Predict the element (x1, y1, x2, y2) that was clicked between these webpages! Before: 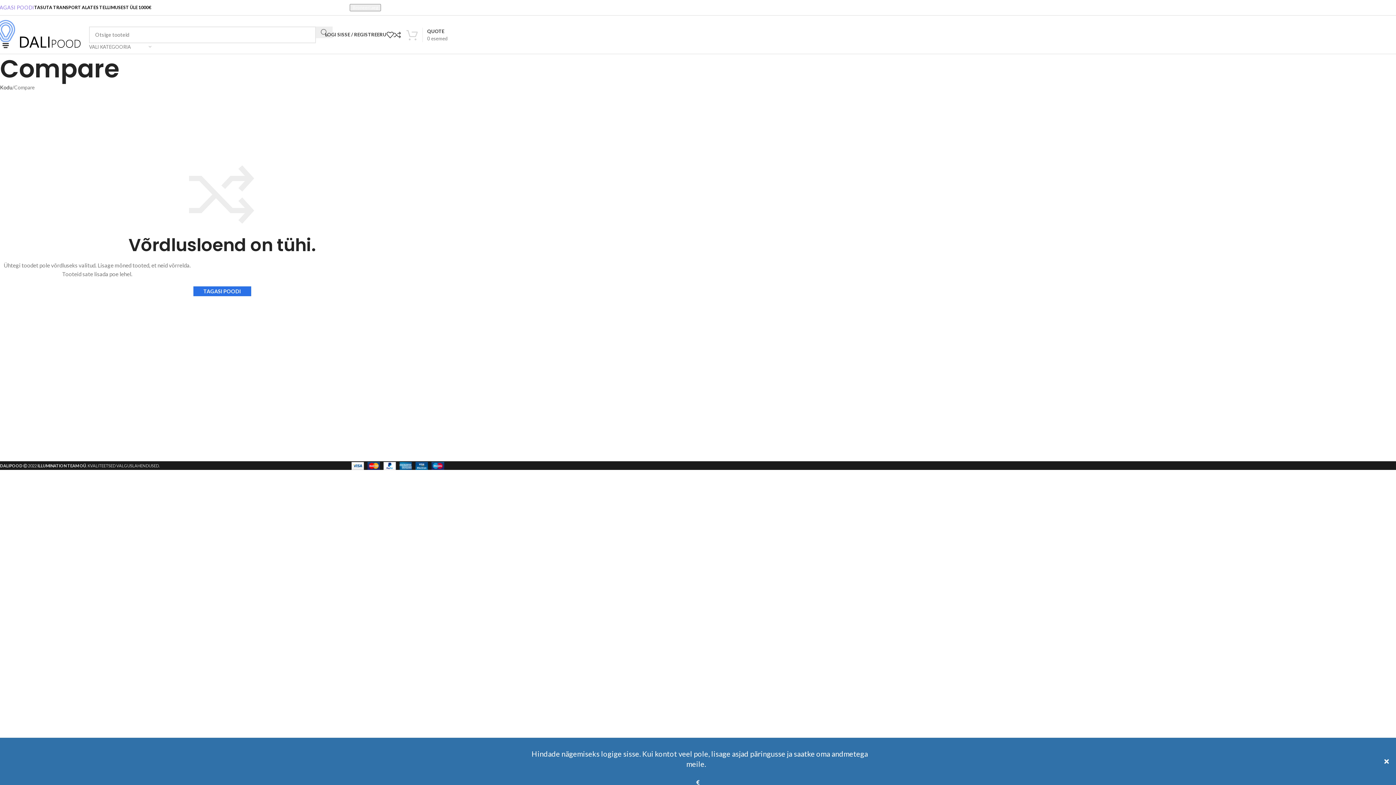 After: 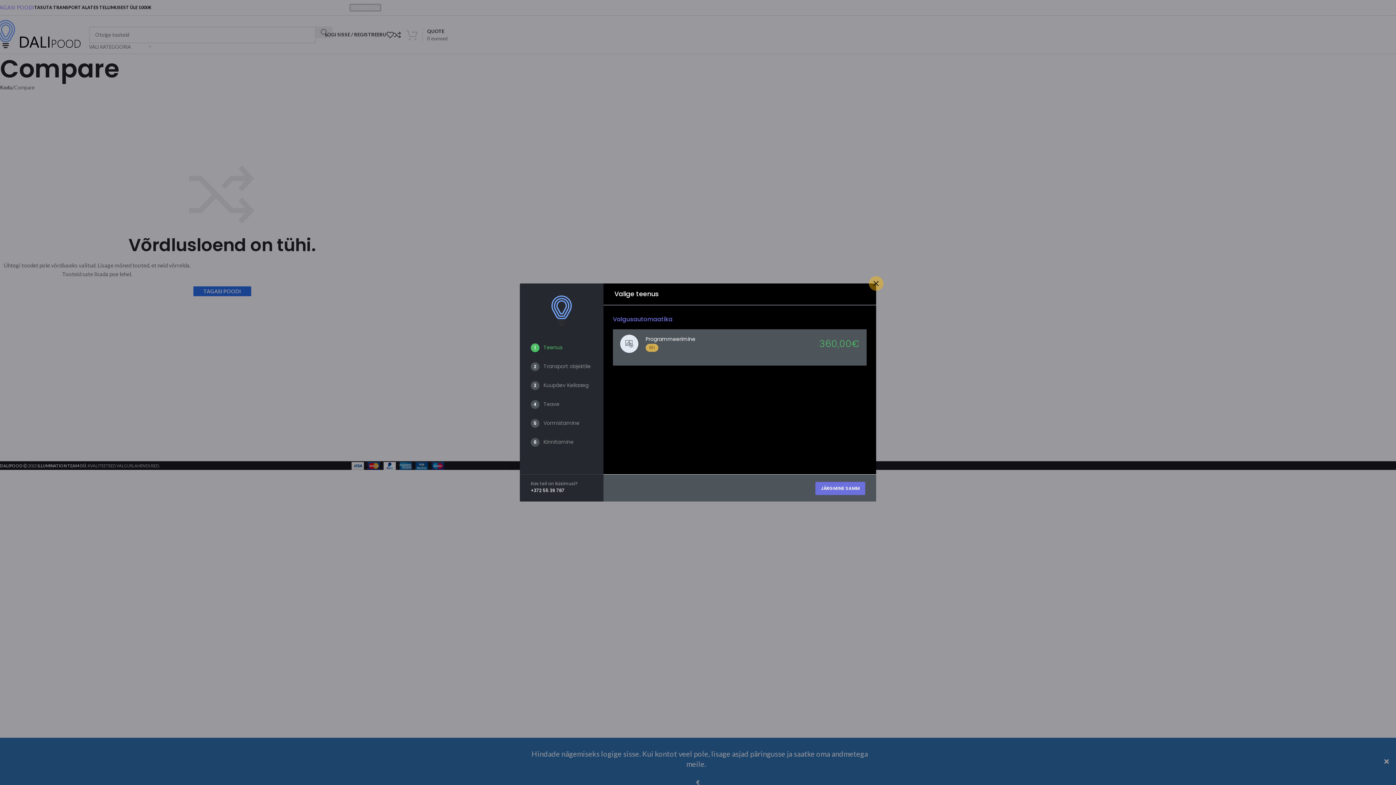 Action: bbox: (349, 4, 381, 11) label: Broneeri aeg